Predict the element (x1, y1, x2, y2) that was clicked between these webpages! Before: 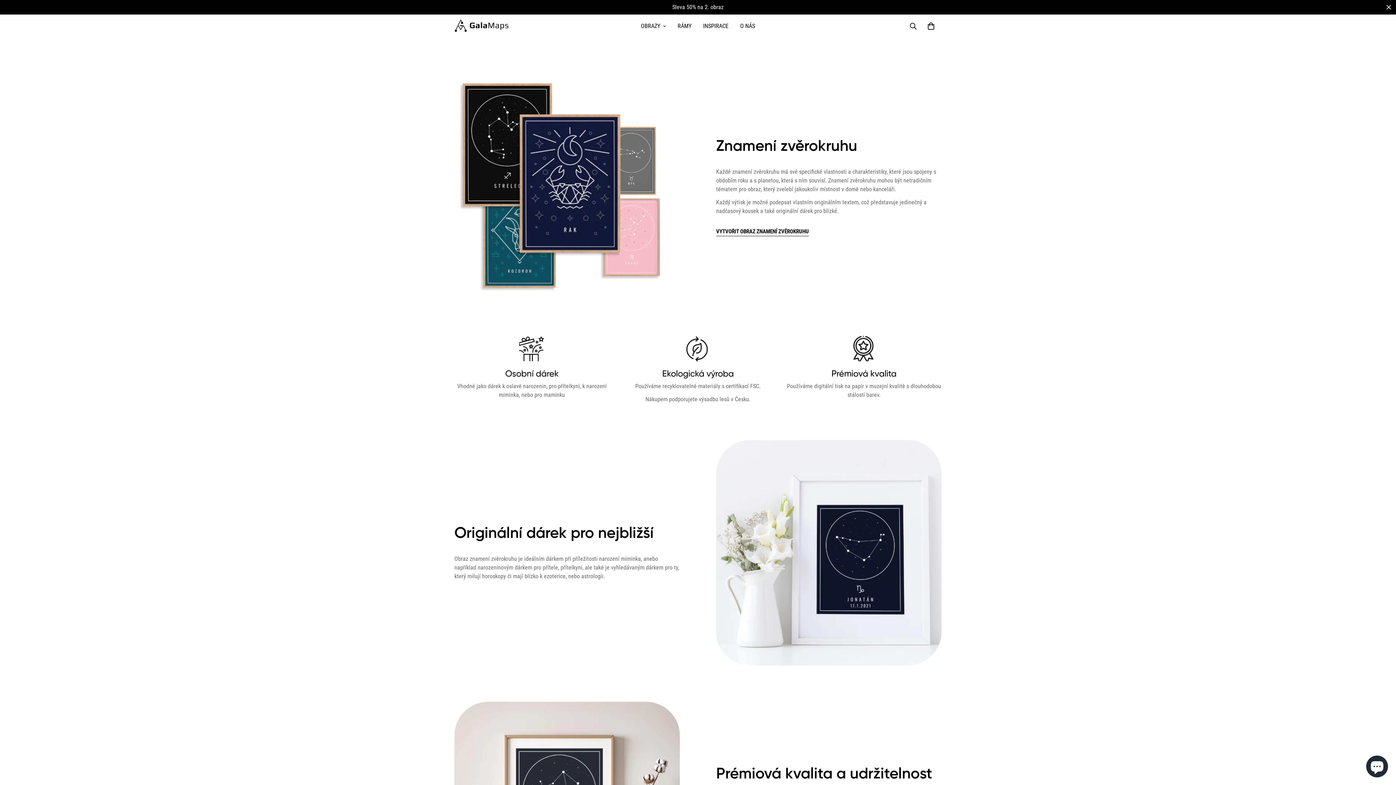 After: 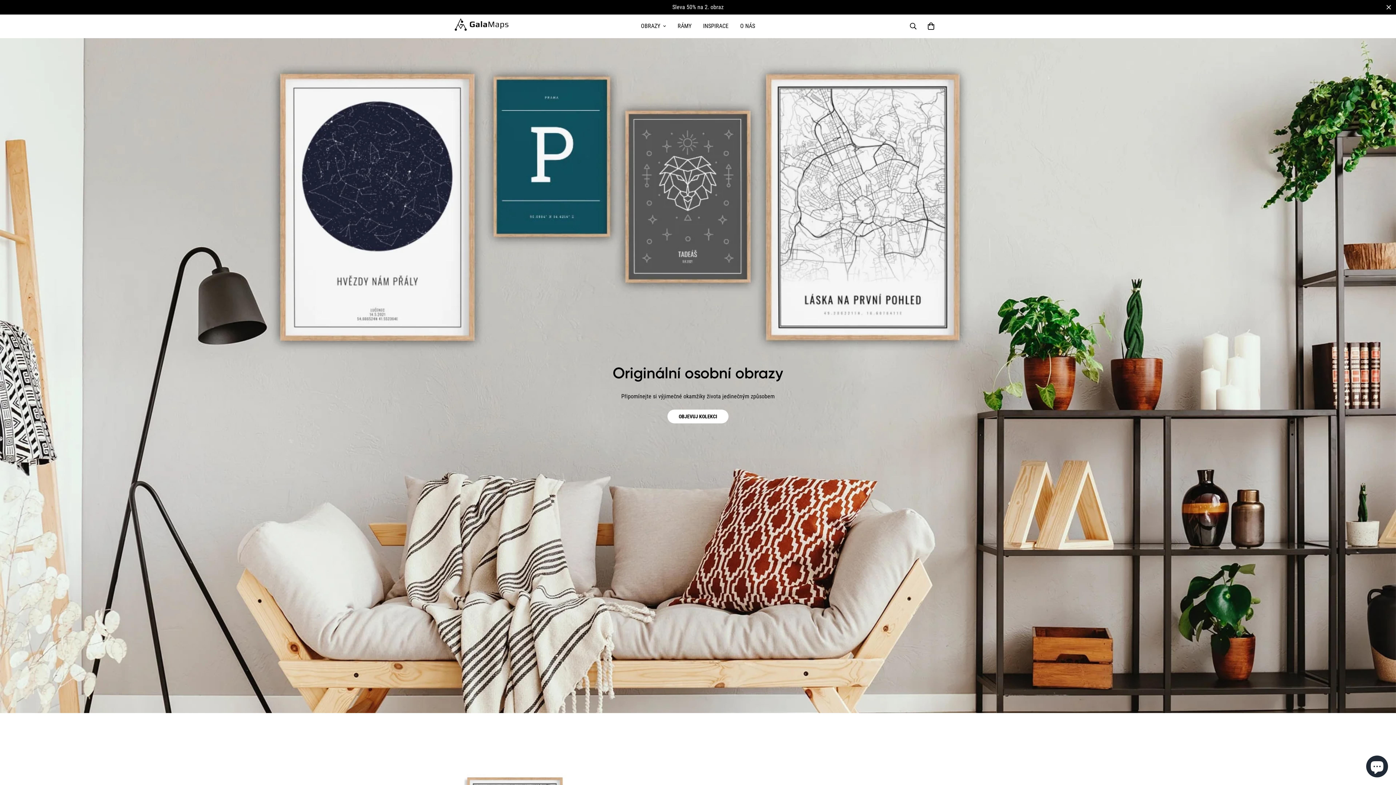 Action: bbox: (454, 15, 509, 36)